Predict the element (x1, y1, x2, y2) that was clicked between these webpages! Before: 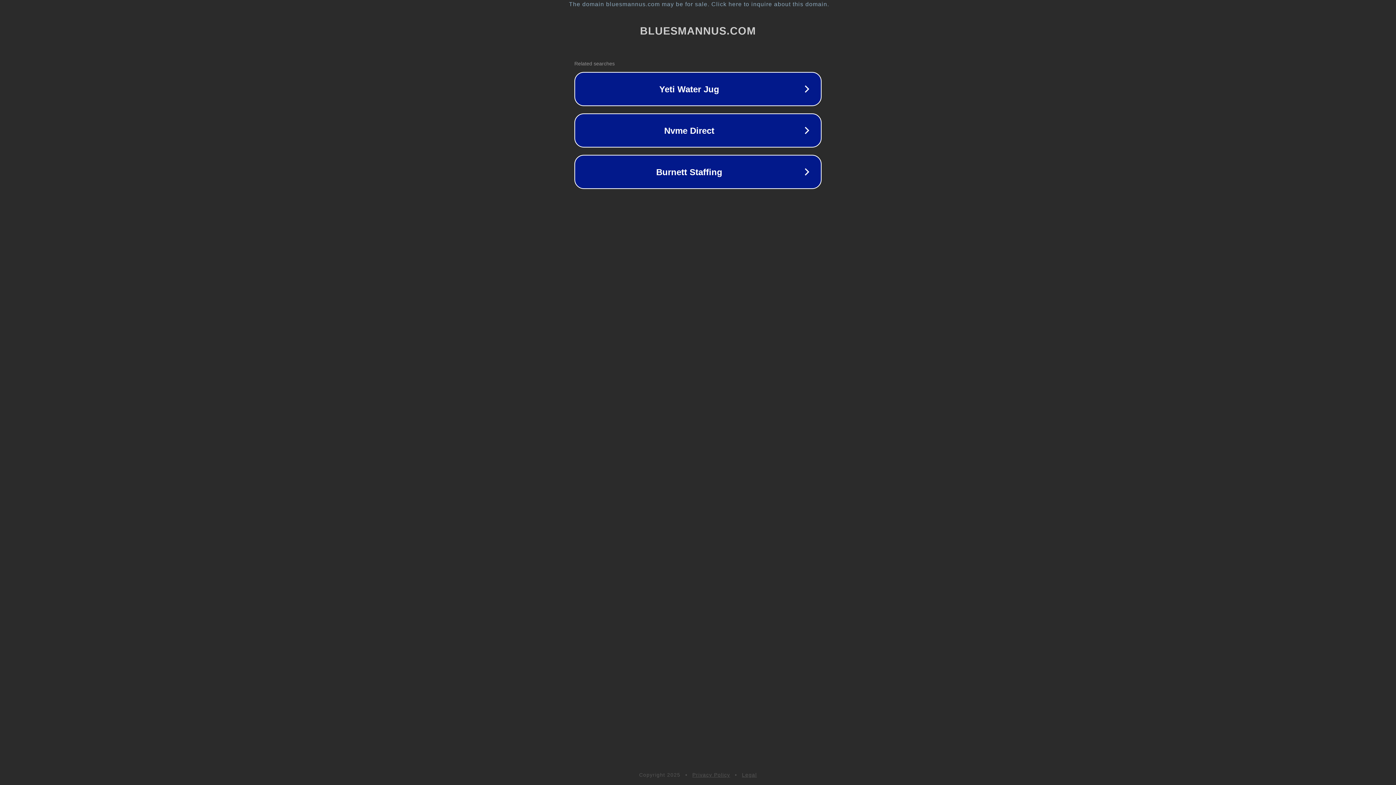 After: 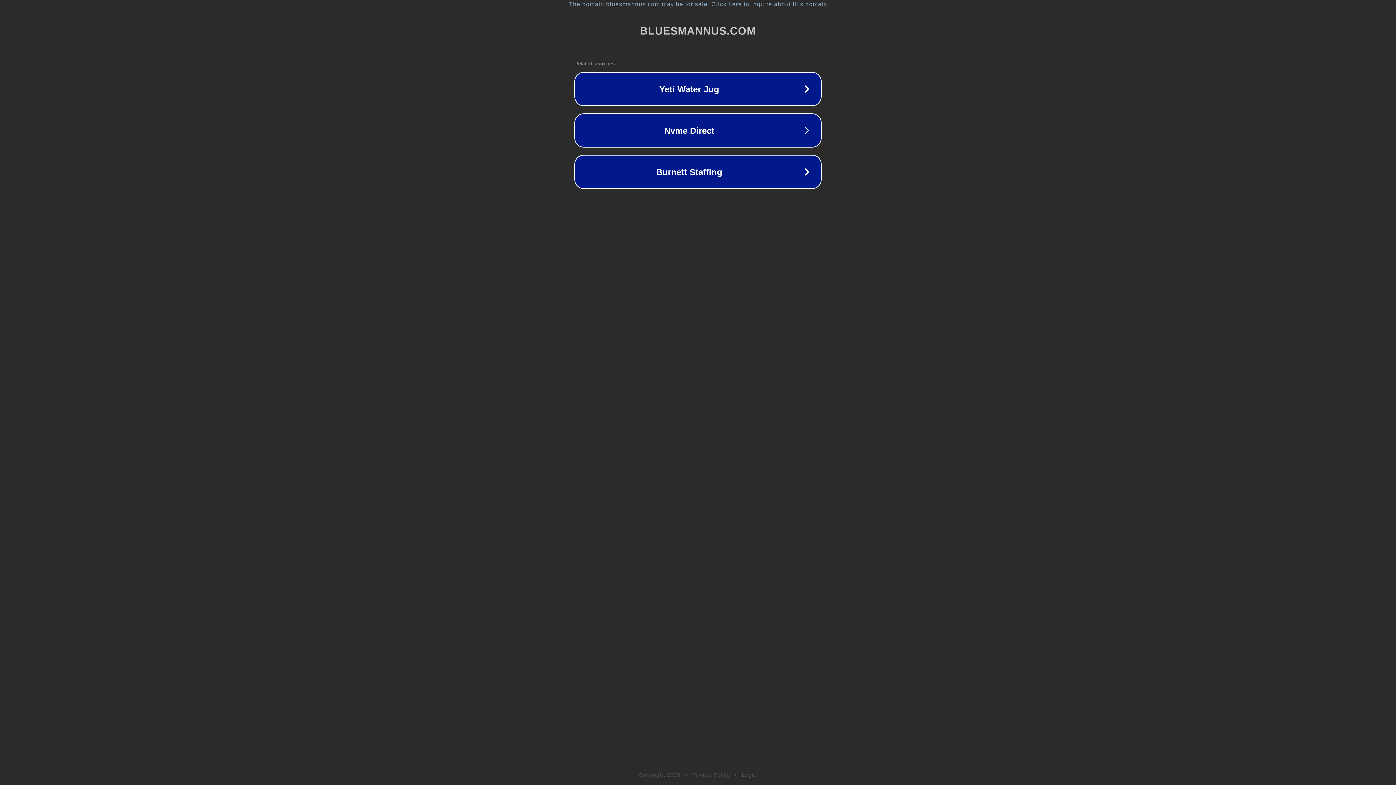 Action: label: Legal bbox: (742, 772, 757, 778)